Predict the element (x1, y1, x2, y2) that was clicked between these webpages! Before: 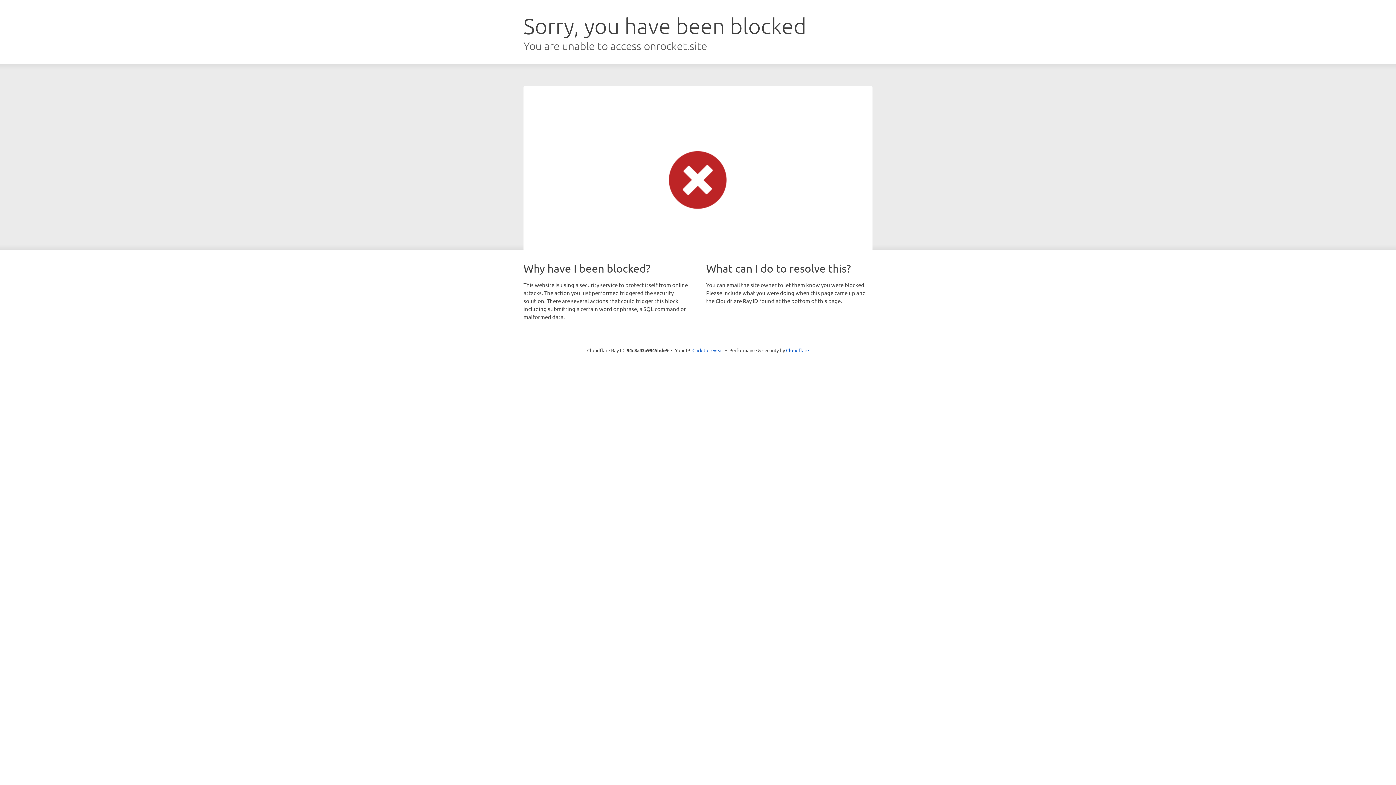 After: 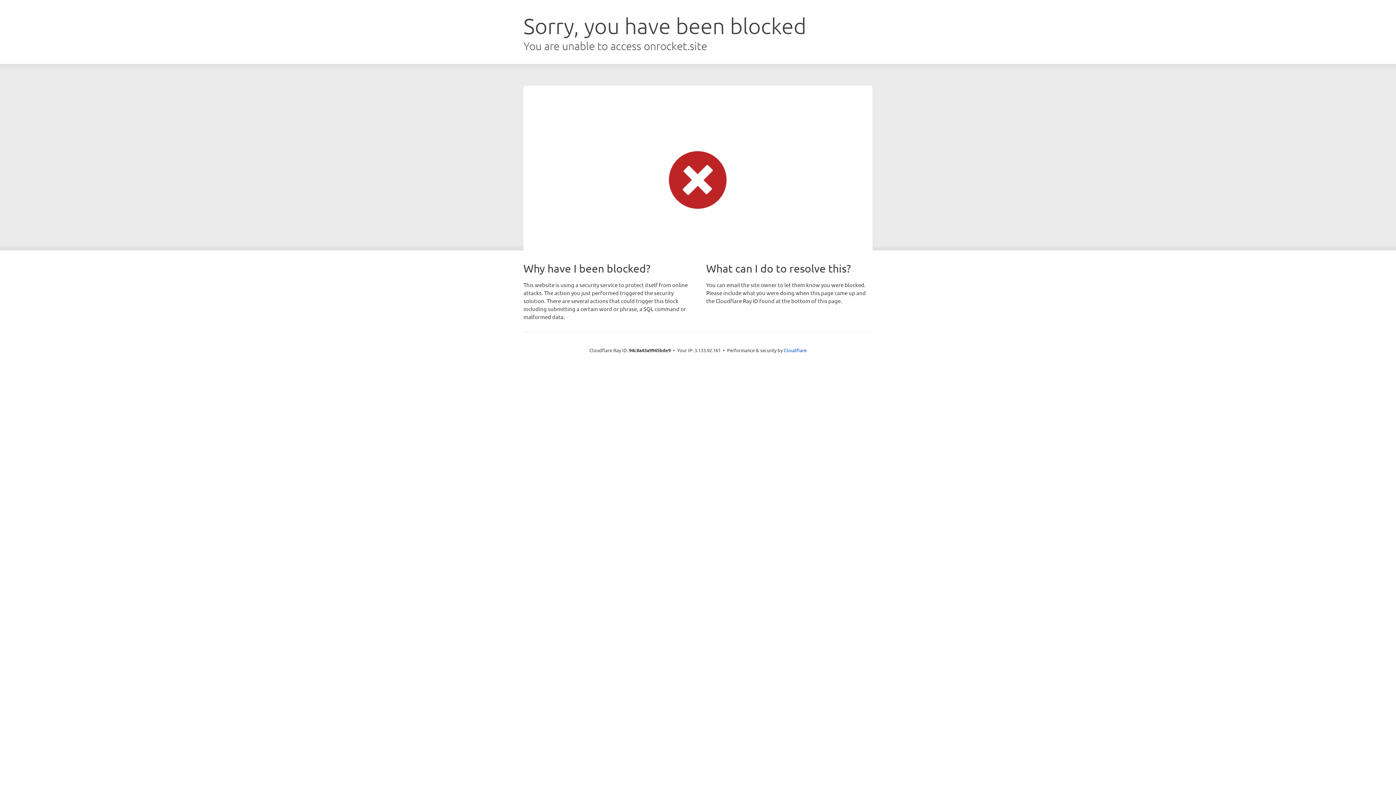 Action: bbox: (692, 346, 723, 353) label: Click to reveal